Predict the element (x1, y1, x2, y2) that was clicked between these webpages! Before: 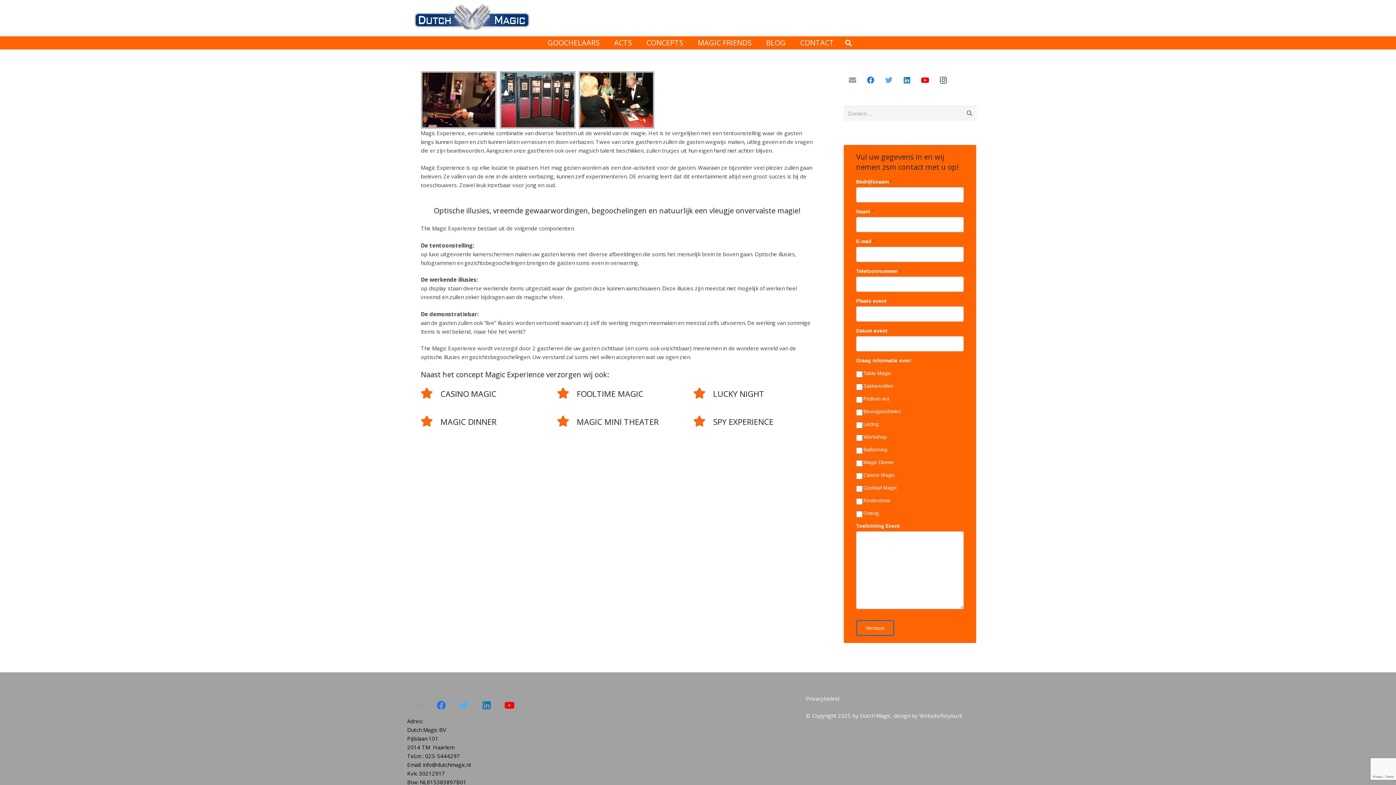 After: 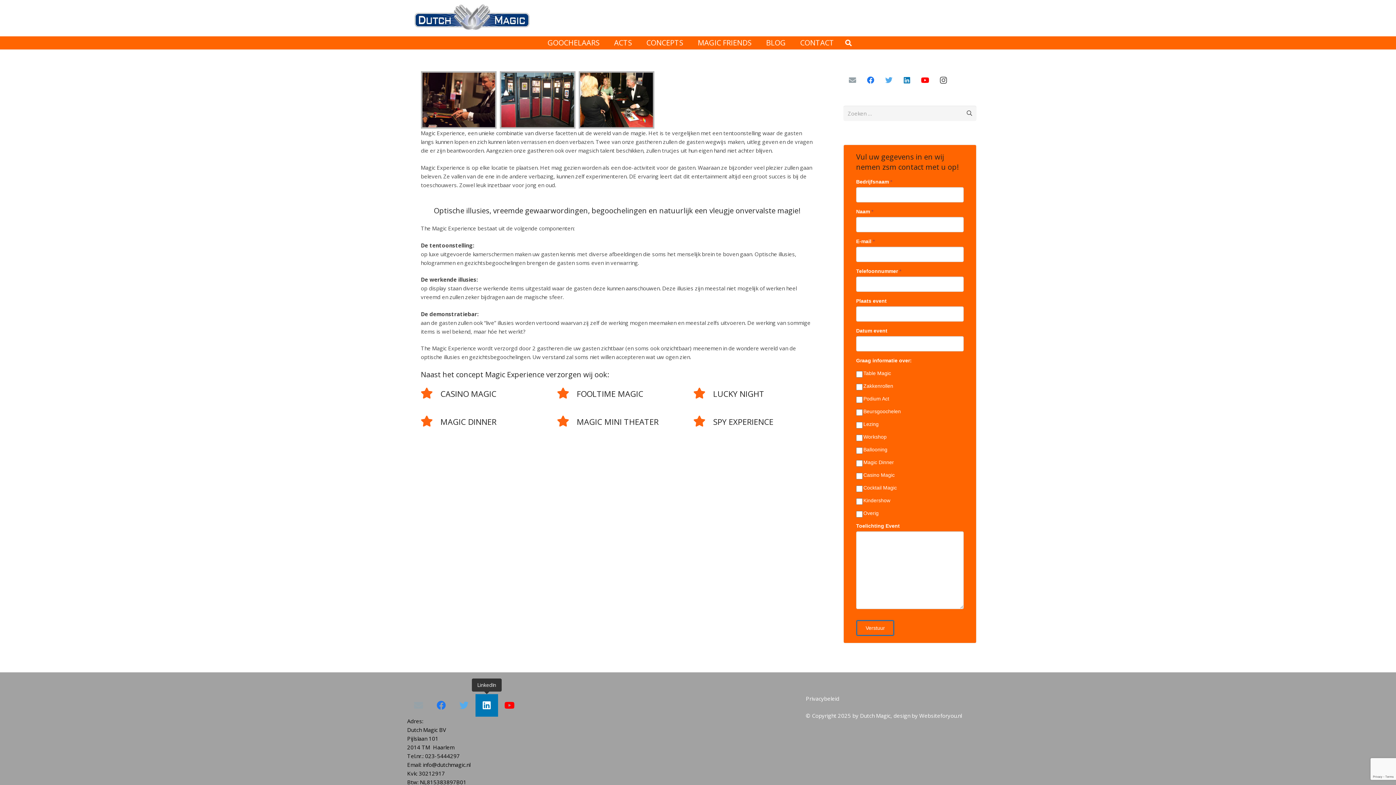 Action: bbox: (475, 694, 498, 717) label: LinkedIn